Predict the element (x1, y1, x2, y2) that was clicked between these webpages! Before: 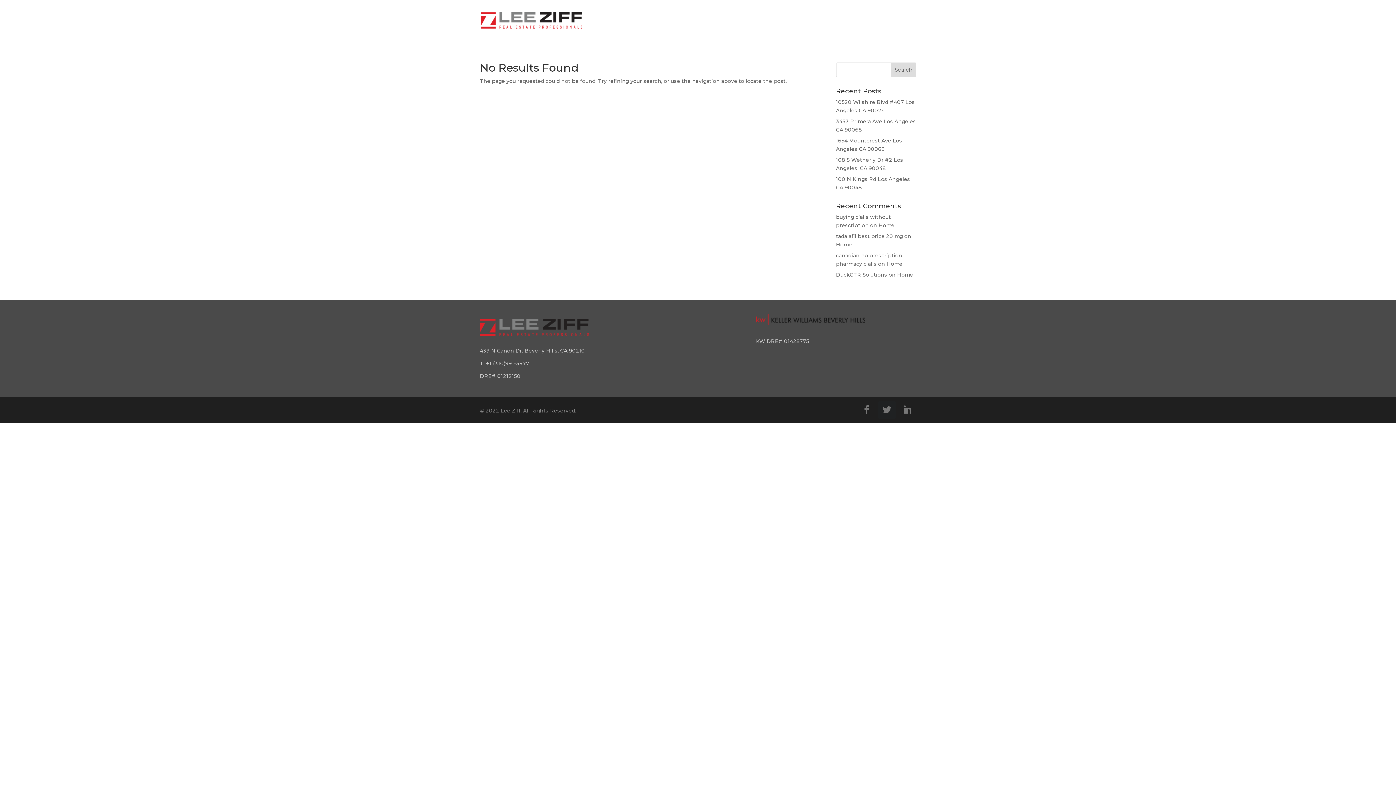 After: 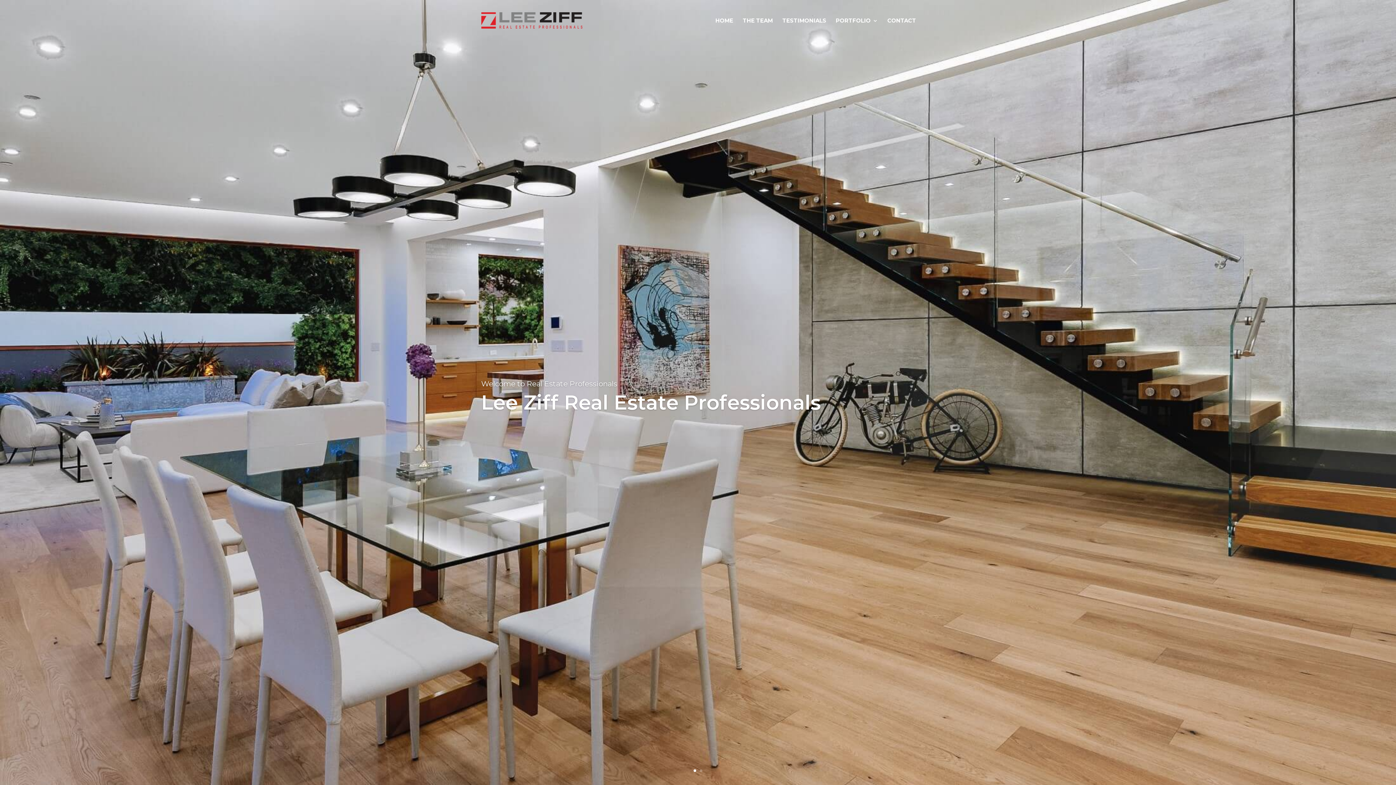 Action: bbox: (481, 16, 582, 23)